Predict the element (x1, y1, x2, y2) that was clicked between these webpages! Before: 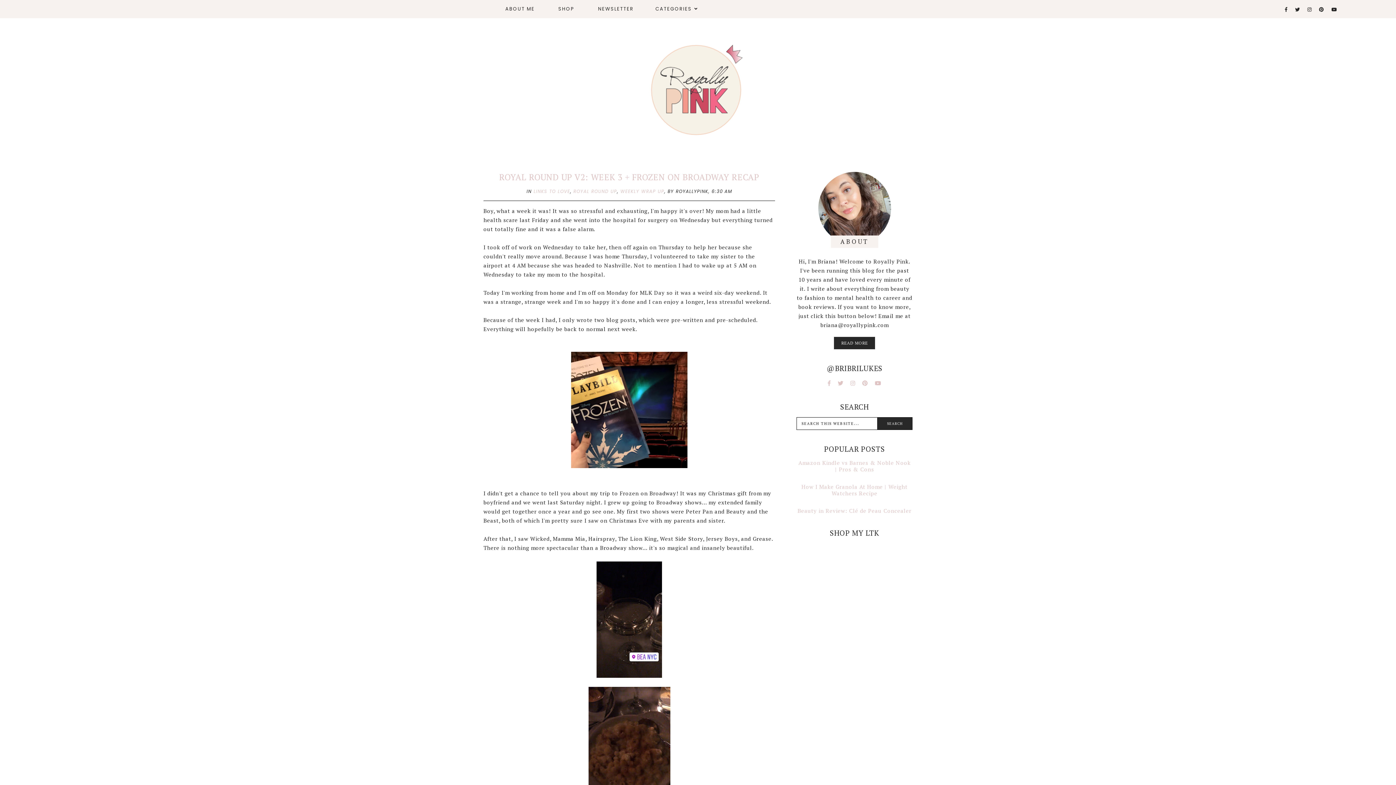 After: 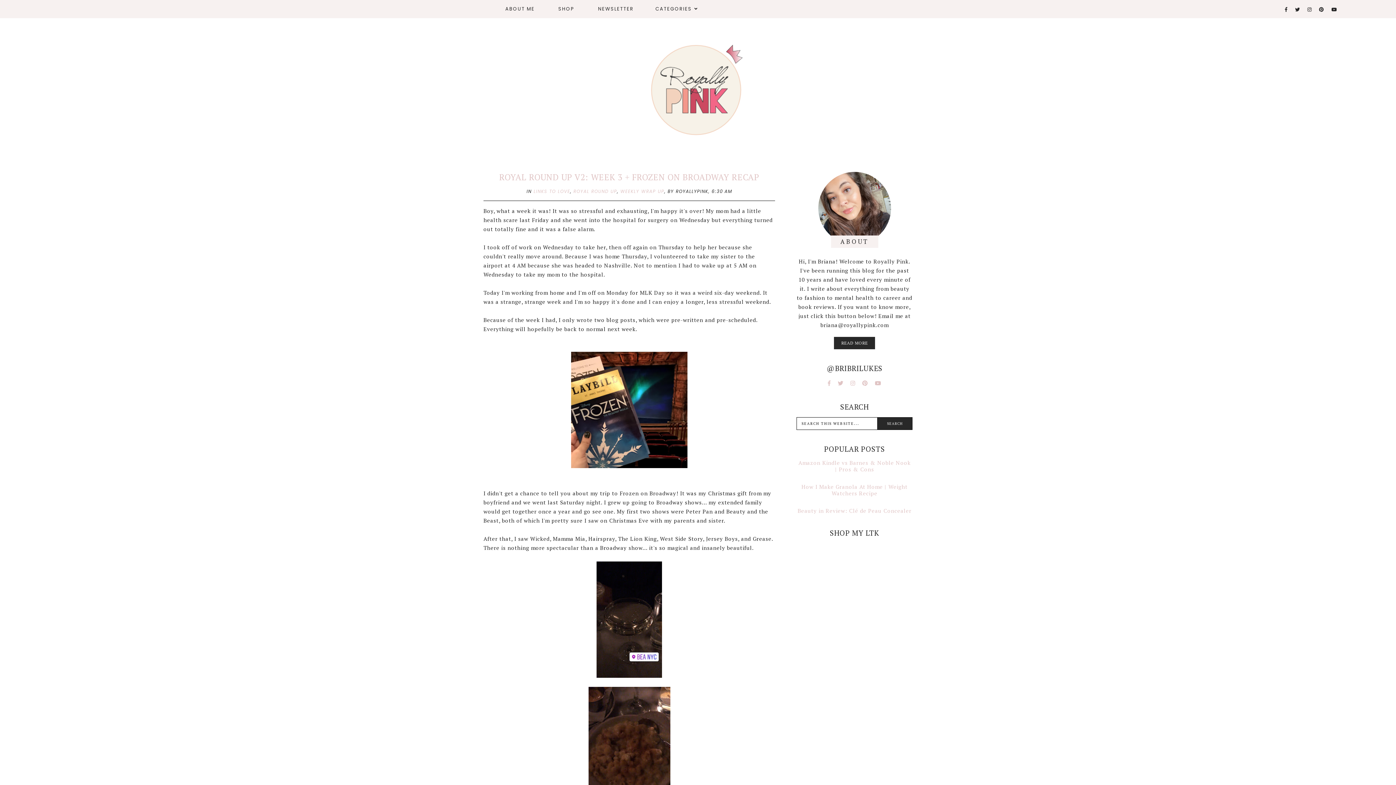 Action: label: ROYAL ROUND UP V2: WEEK 3 + FROZEN ON BROADWAY RECAP bbox: (499, 171, 759, 182)